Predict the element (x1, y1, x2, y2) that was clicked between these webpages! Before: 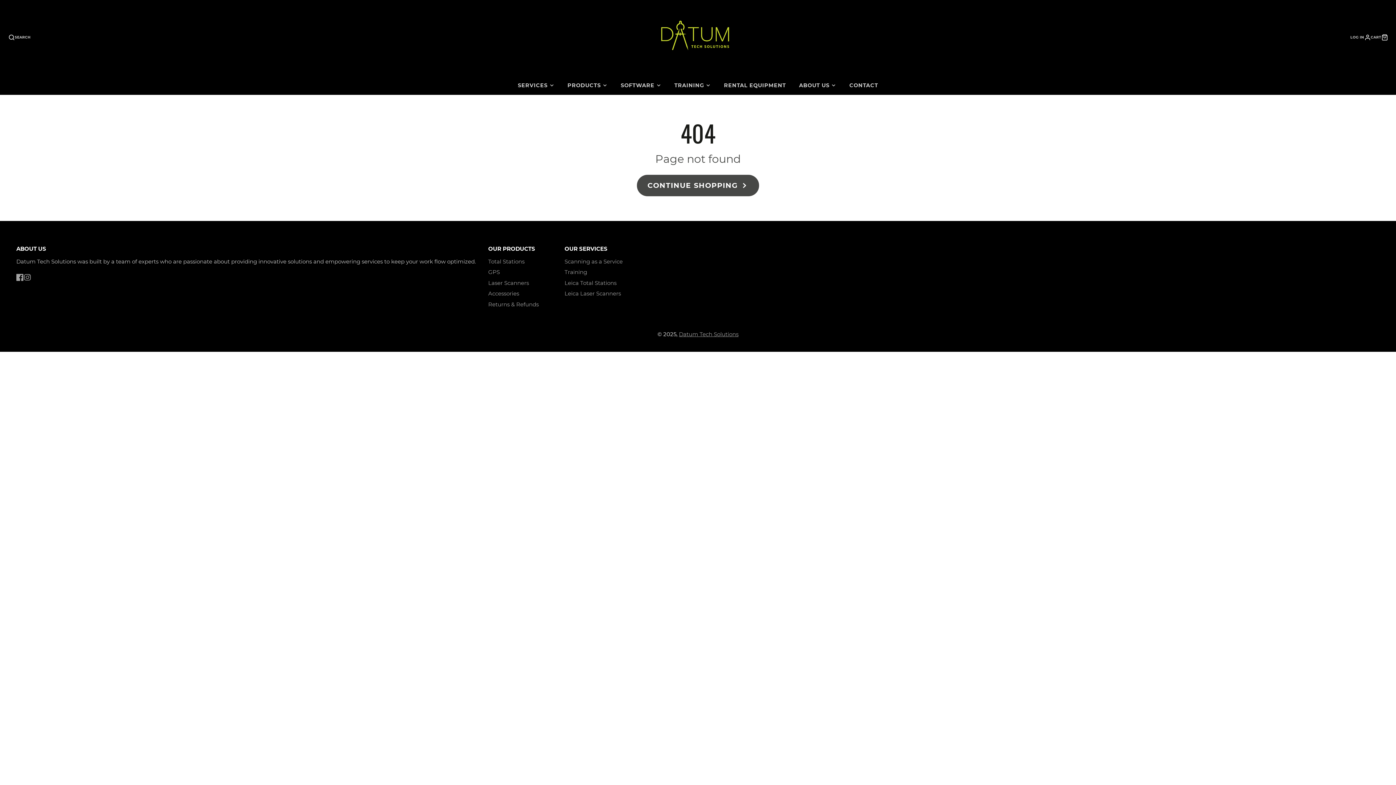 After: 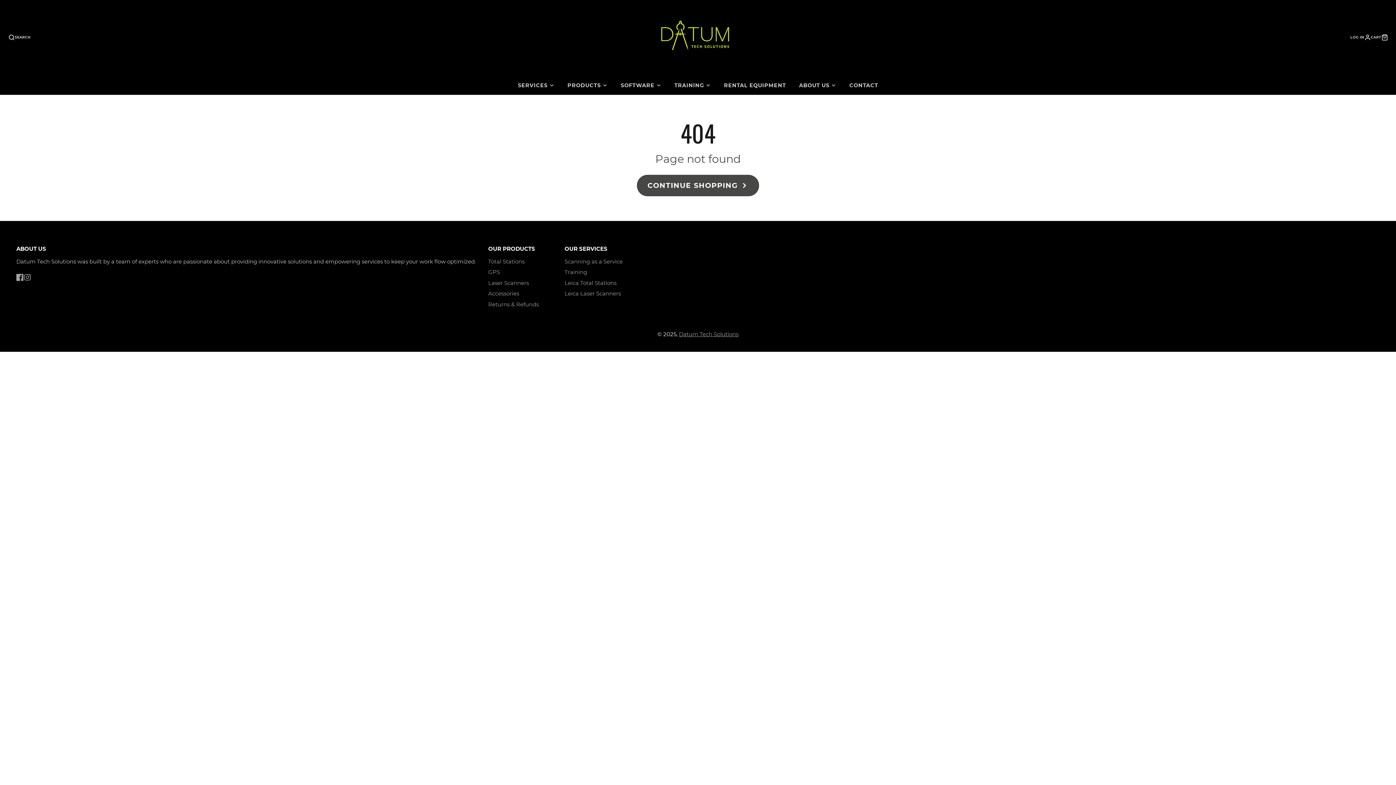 Action: bbox: (1371, 34, 1388, 40) label: CART